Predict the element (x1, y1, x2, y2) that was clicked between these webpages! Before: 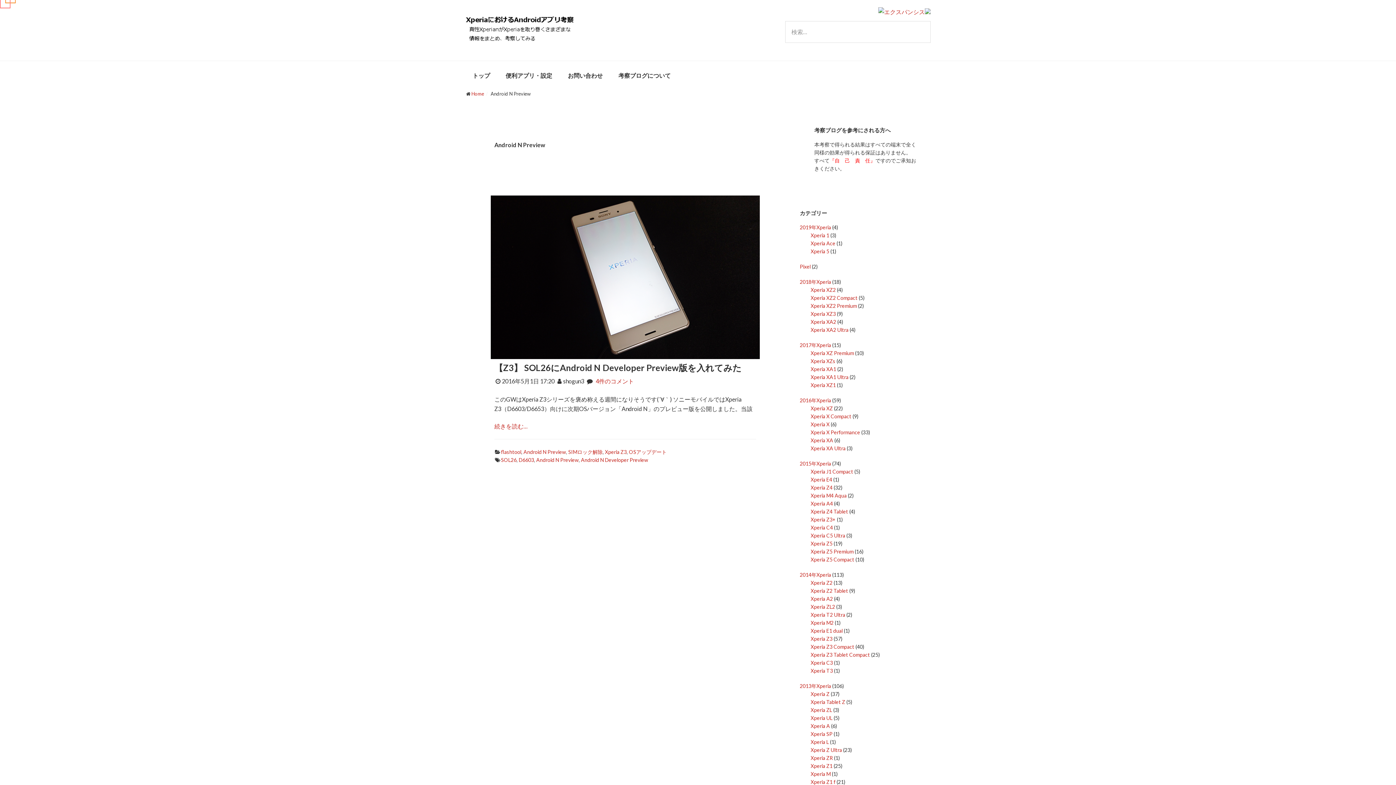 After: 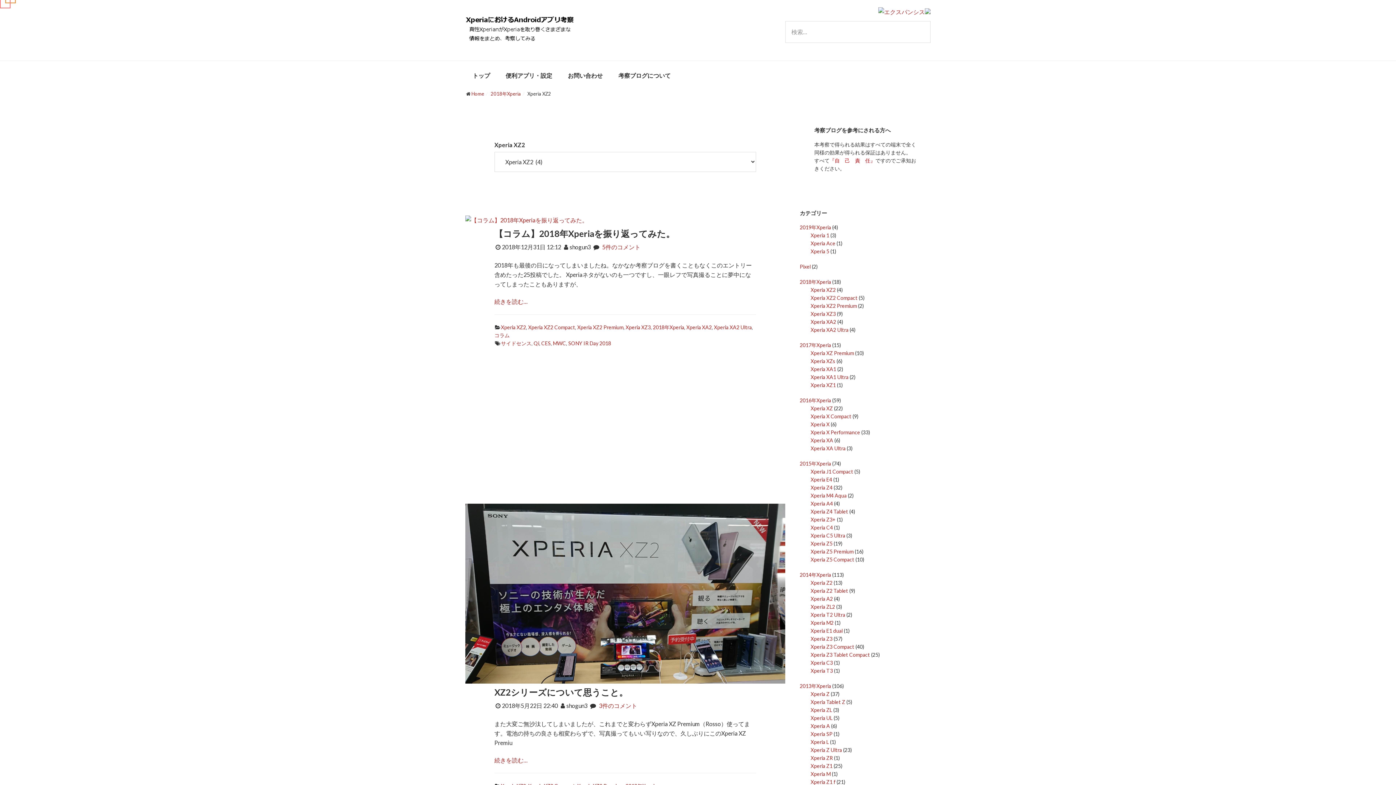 Action: label: Xperia XZ2 bbox: (810, 286, 836, 293)